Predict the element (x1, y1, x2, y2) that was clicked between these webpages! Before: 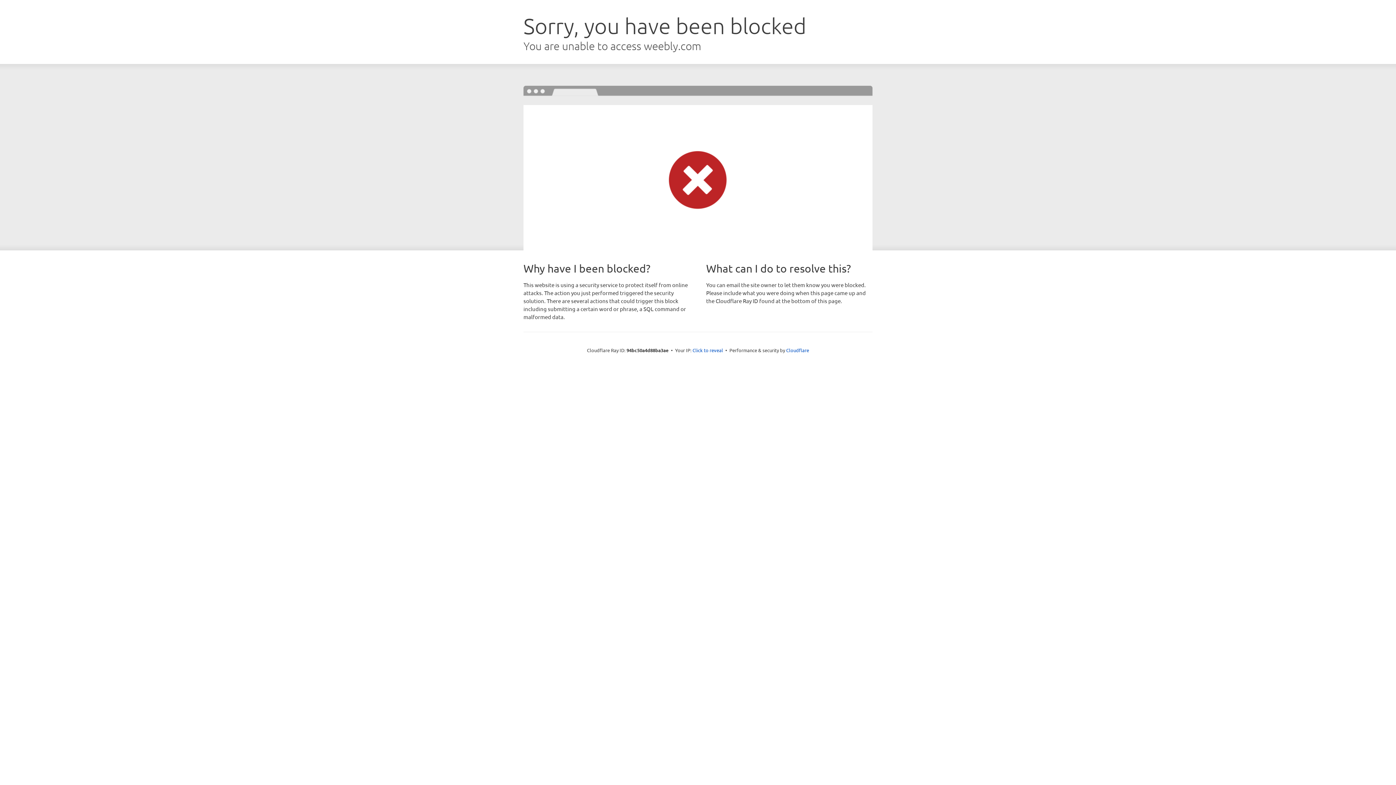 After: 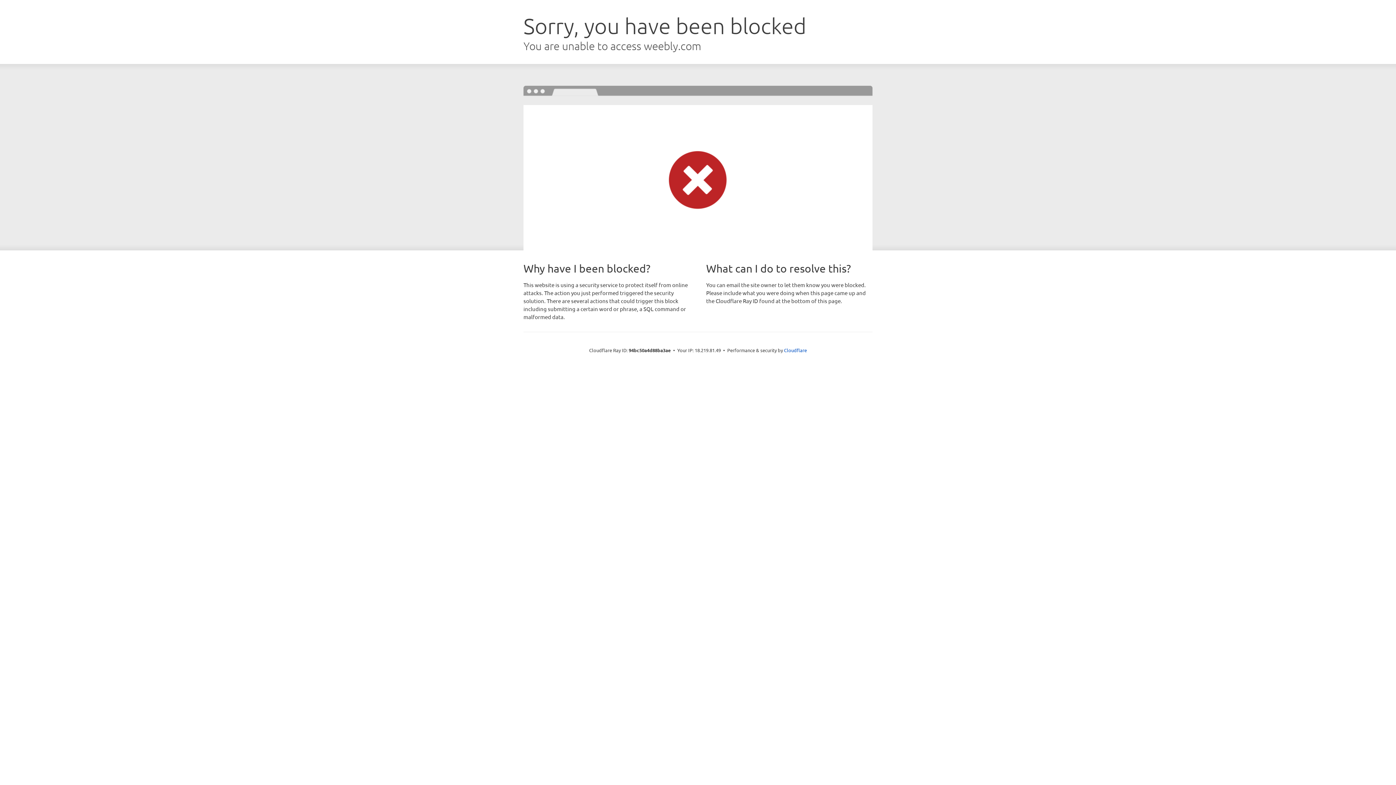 Action: label: Click to reveal bbox: (692, 346, 723, 353)